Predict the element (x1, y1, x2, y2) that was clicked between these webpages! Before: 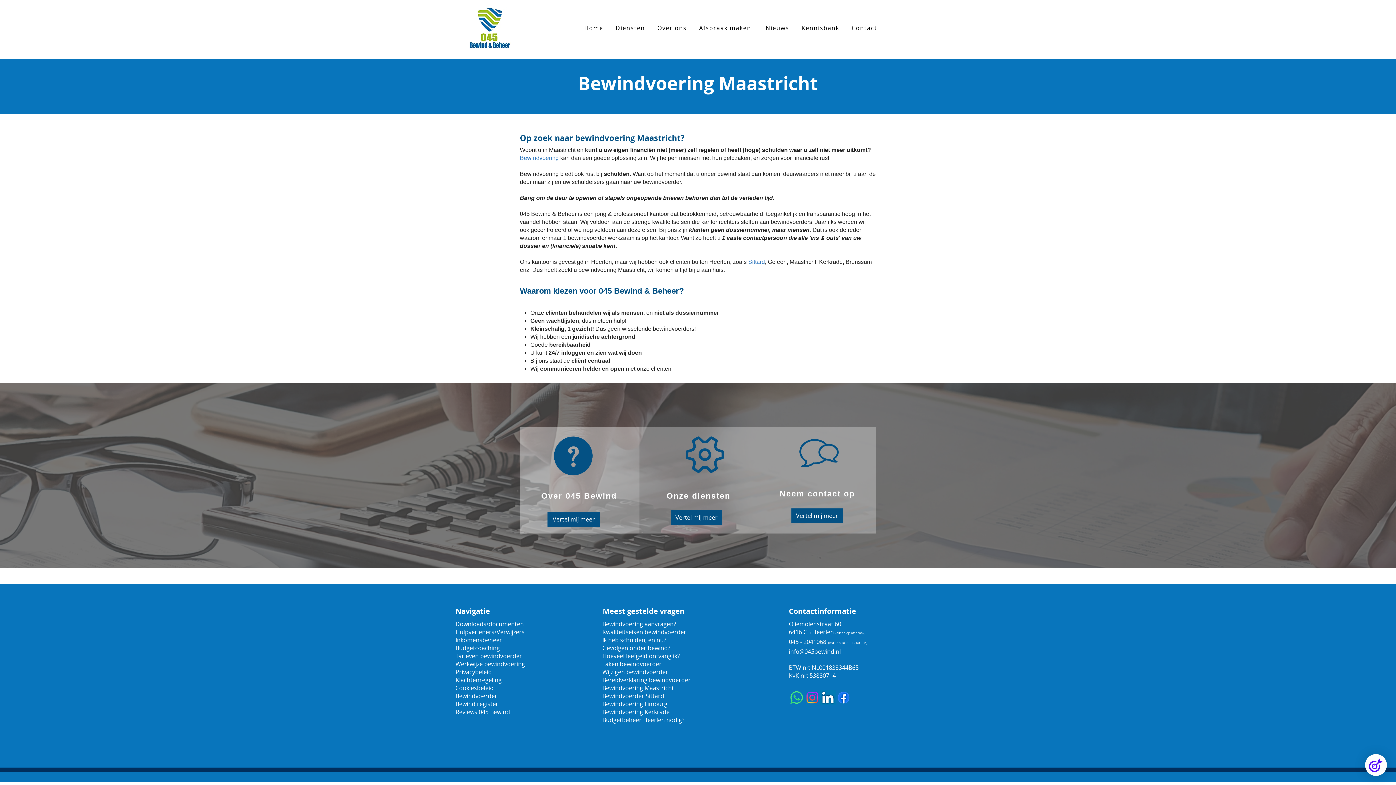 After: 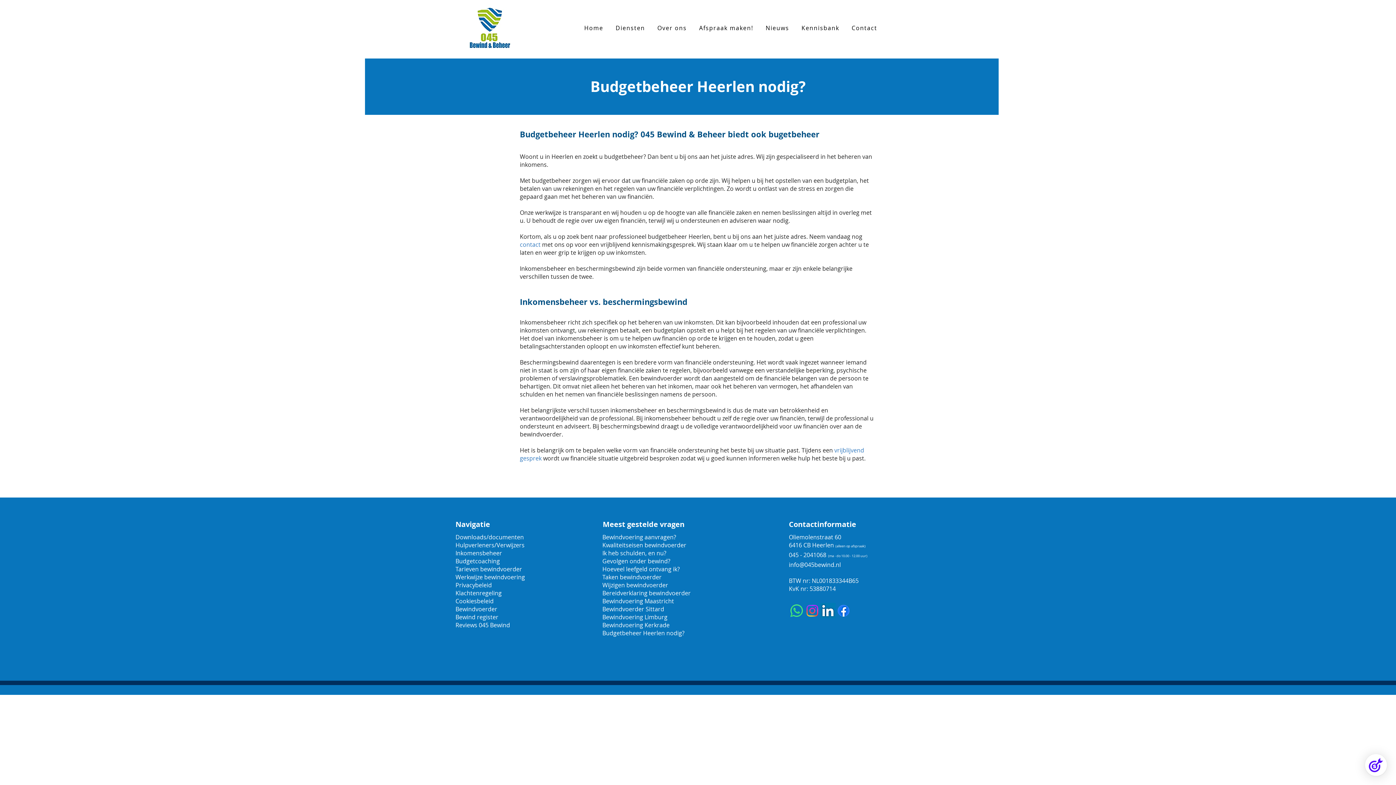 Action: label: Budgetbeheer Heerlen nodig? bbox: (602, 716, 684, 724)